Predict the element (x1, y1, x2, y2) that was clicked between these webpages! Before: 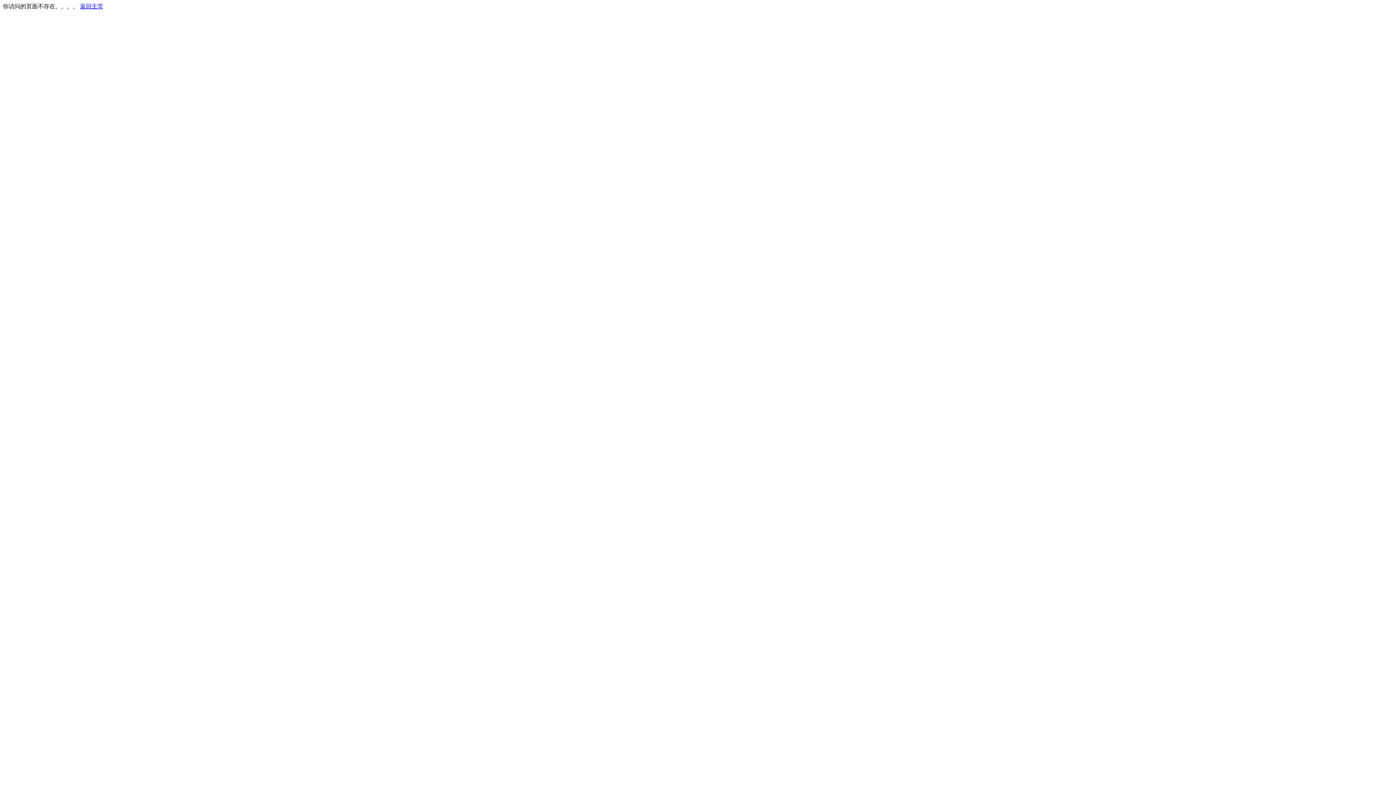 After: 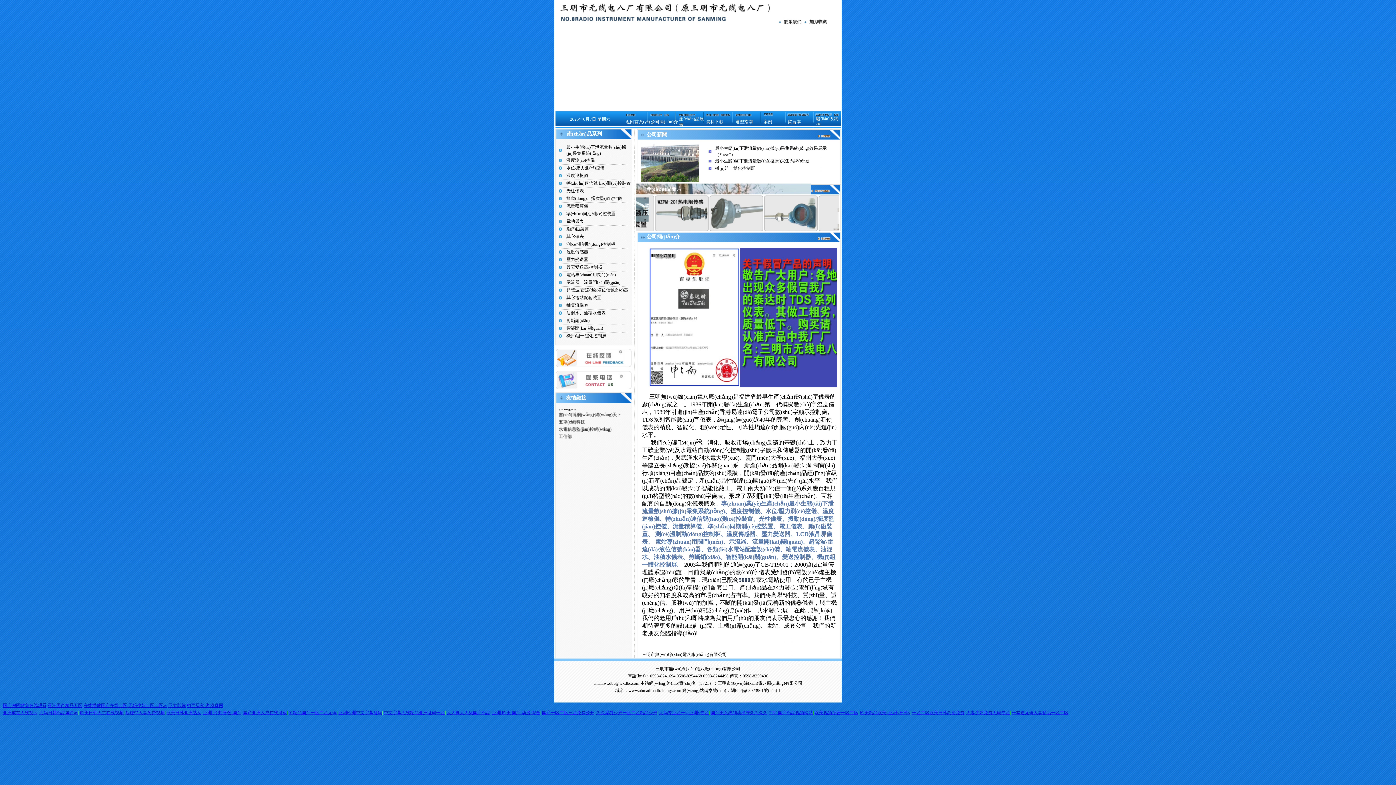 Action: label: 返回主页 bbox: (80, 3, 103, 9)